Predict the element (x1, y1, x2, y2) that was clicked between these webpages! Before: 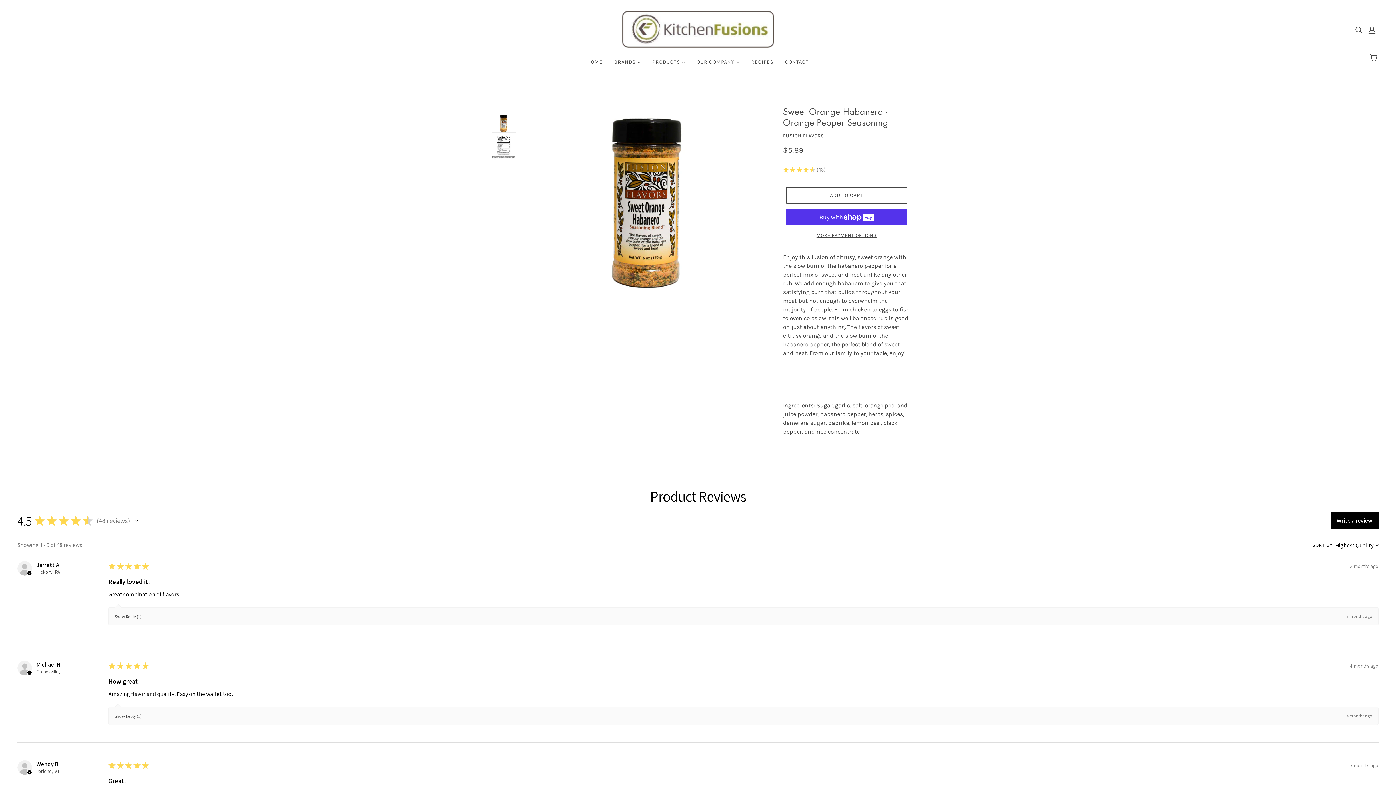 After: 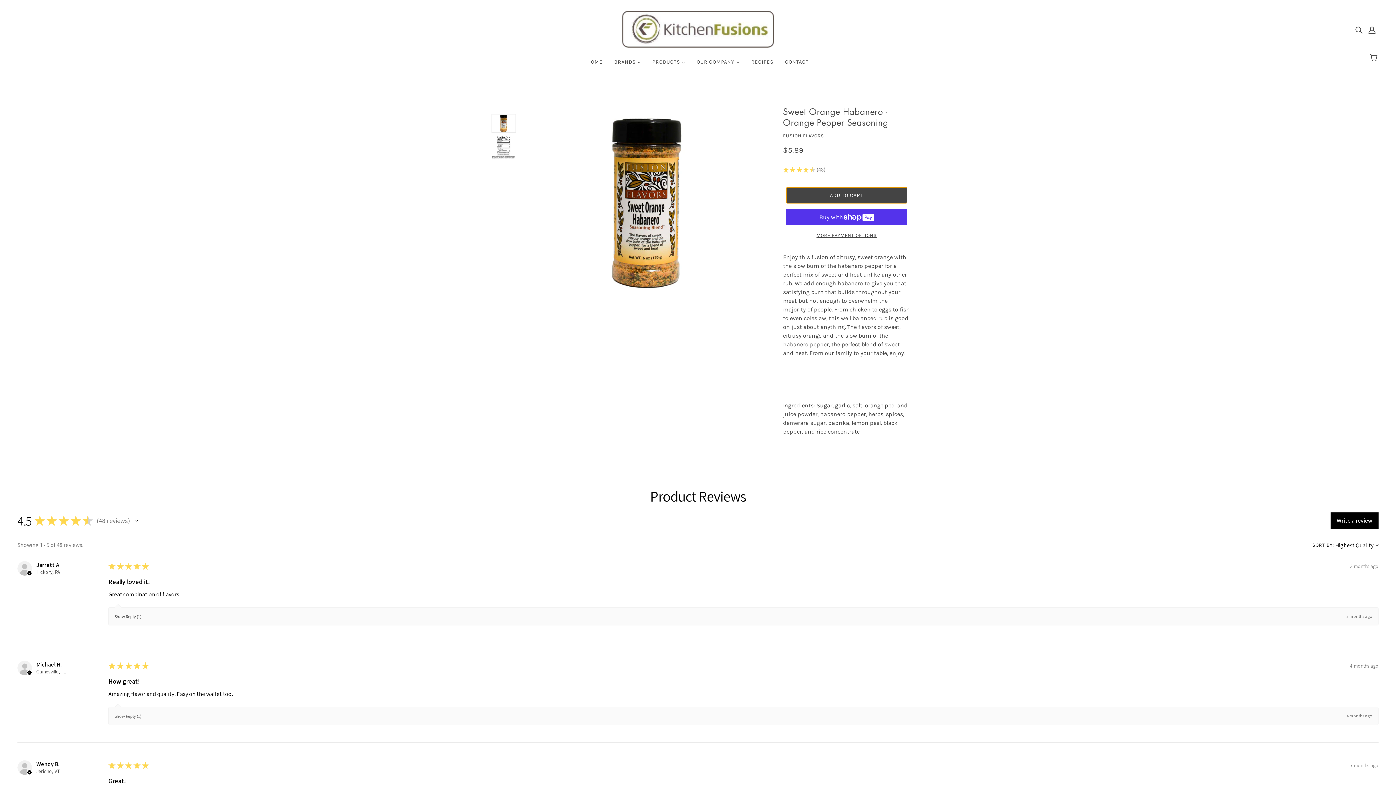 Action: bbox: (786, 187, 907, 203) label: ADD TO CART